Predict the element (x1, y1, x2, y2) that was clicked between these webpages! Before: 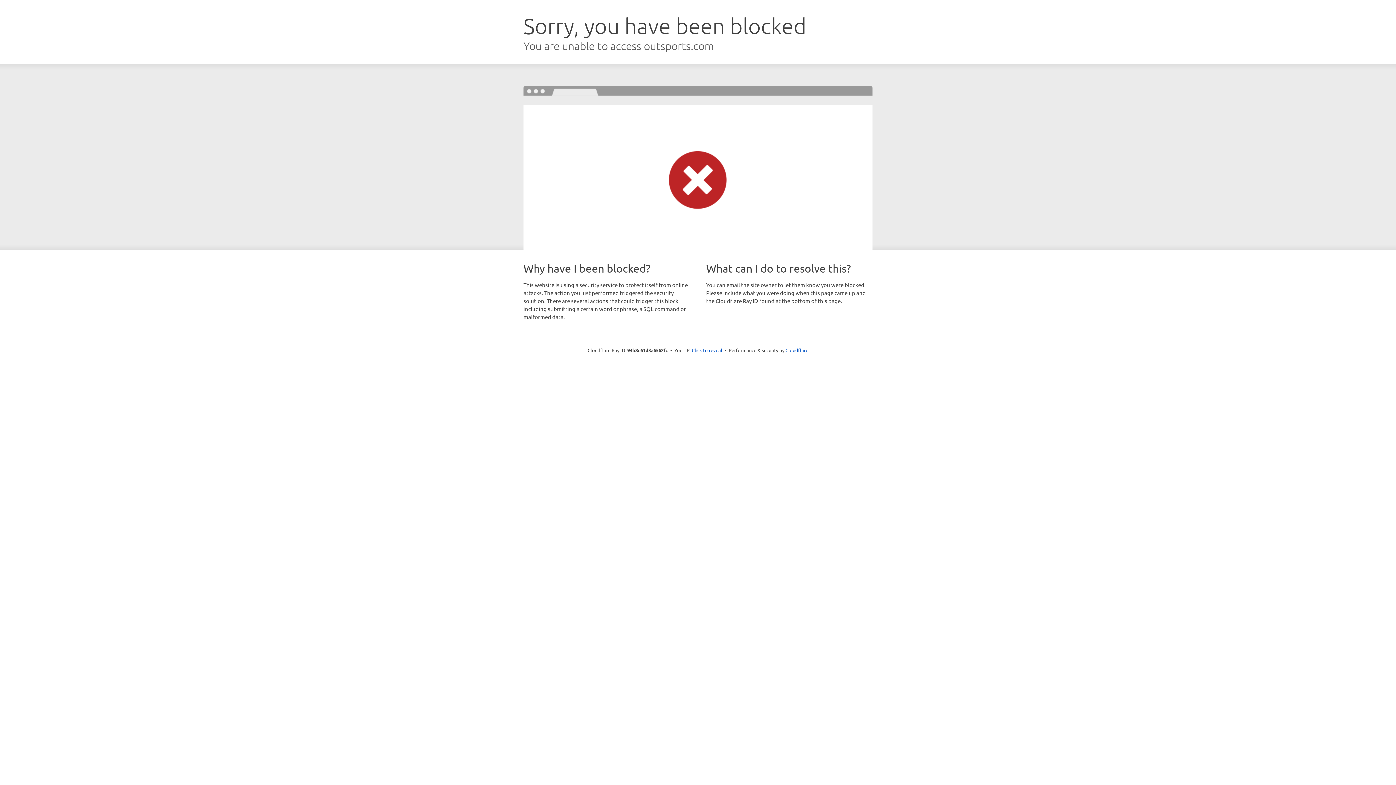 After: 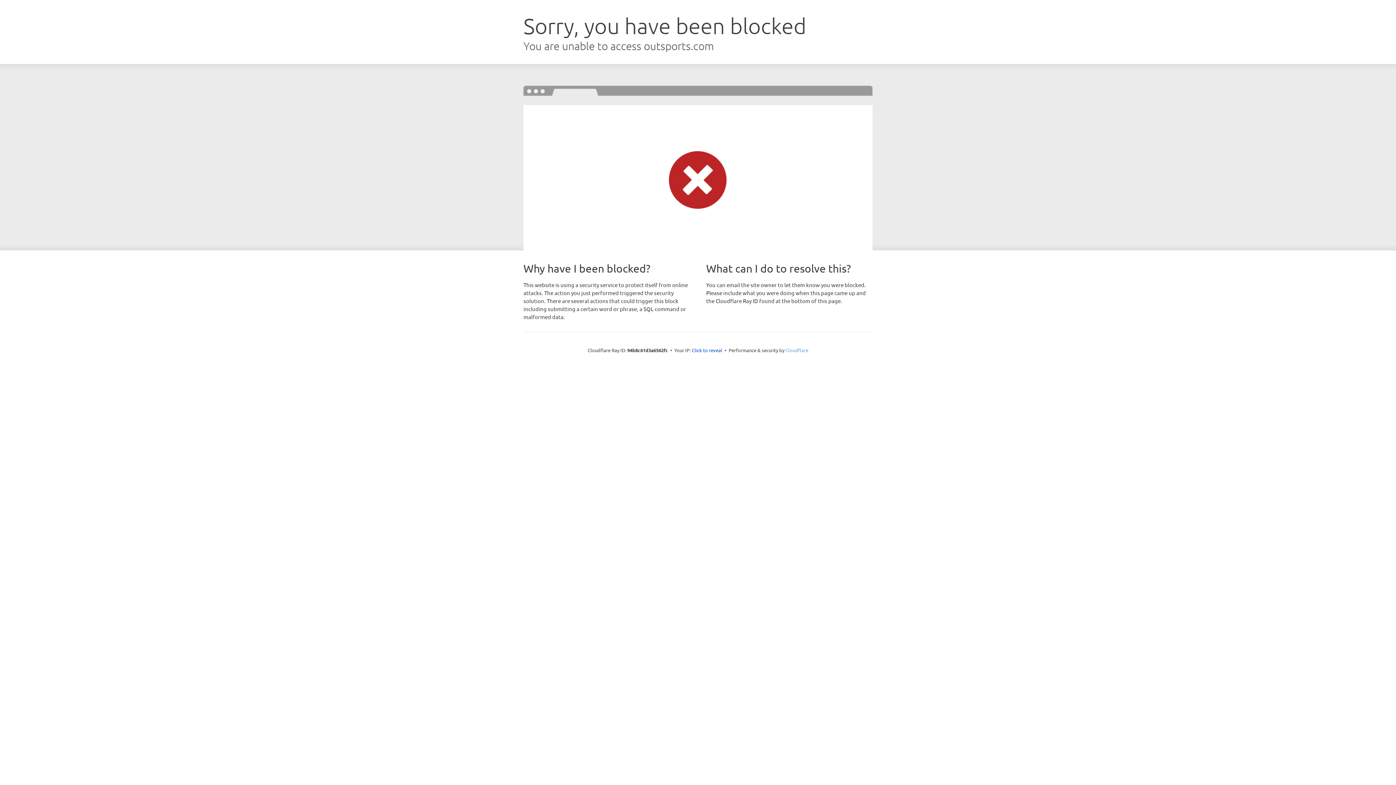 Action: label: Cloudflare bbox: (785, 347, 808, 353)